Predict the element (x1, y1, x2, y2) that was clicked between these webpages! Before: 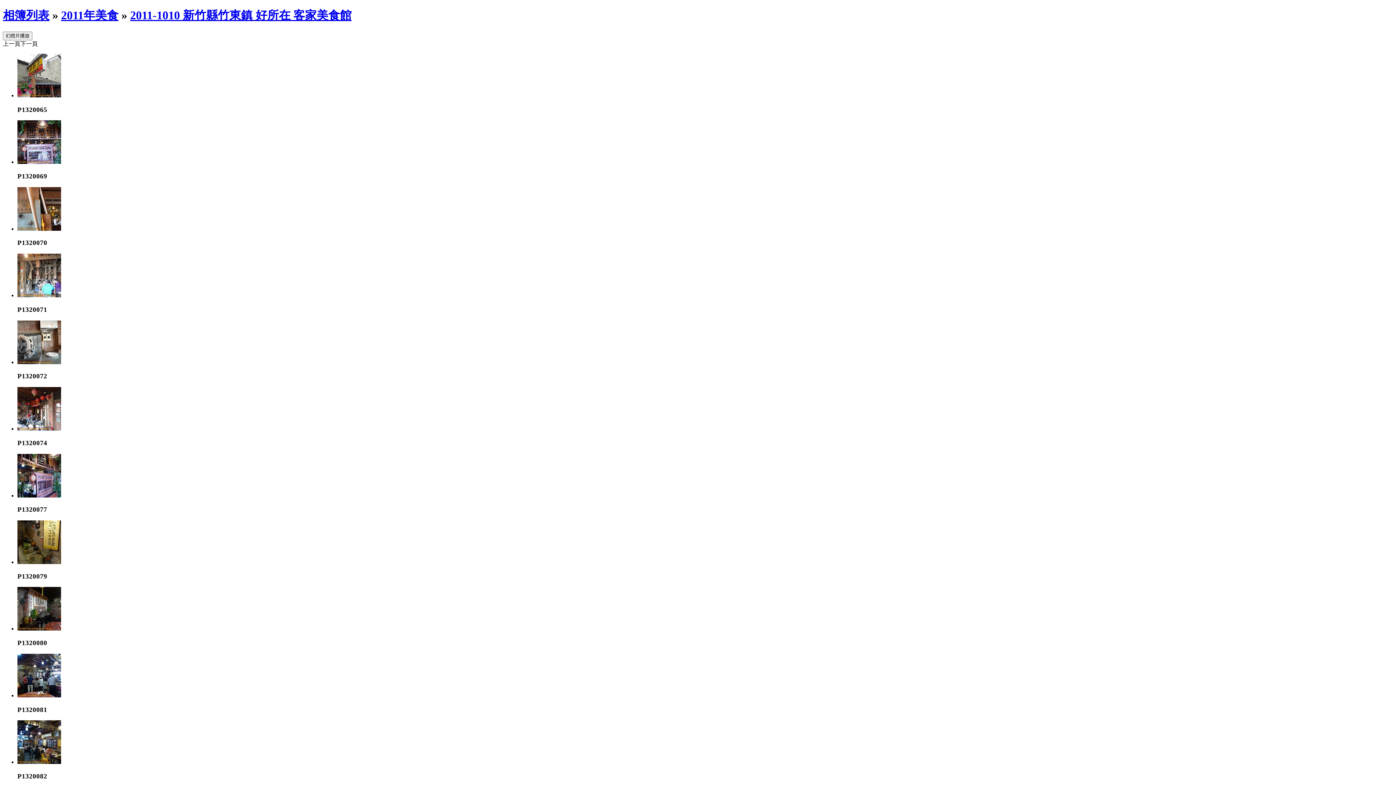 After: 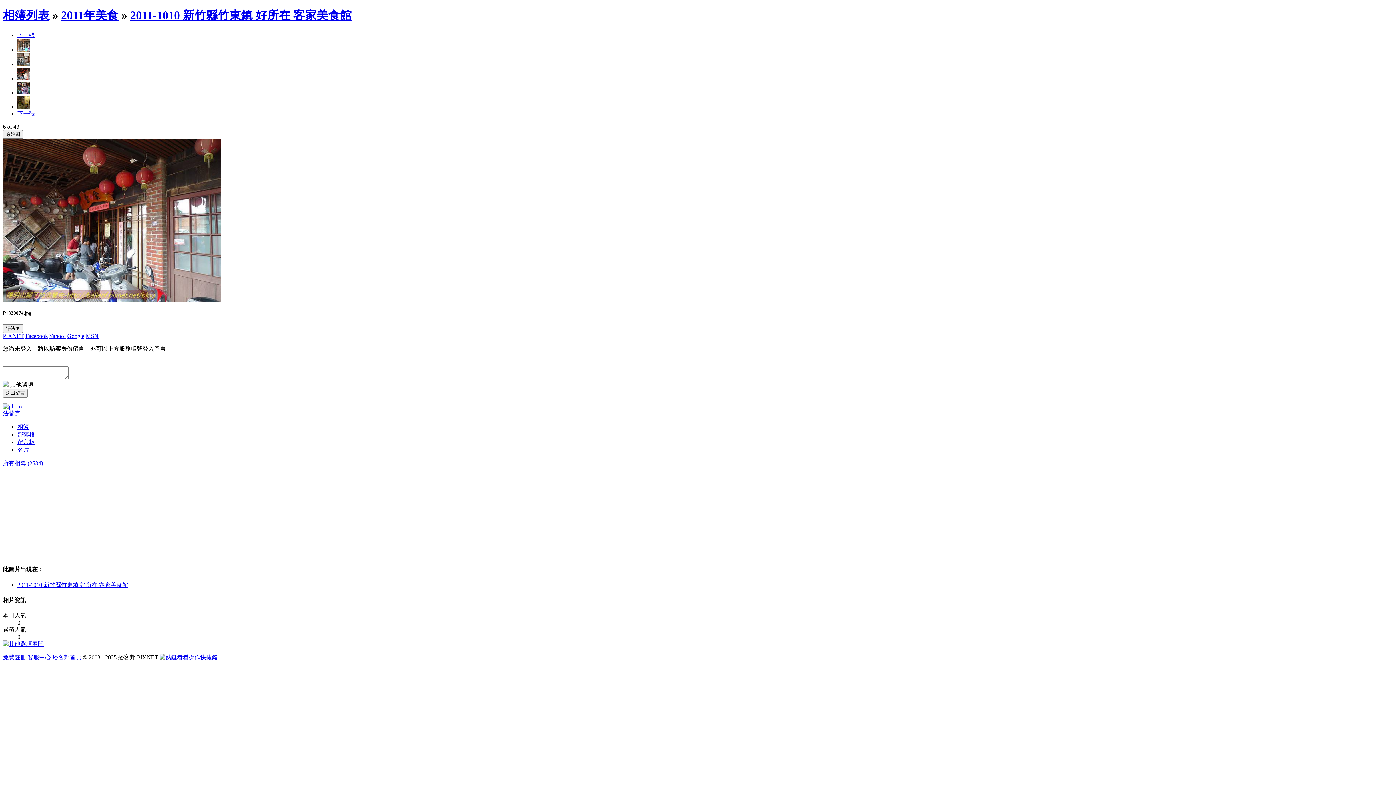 Action: bbox: (17, 425, 61, 432)